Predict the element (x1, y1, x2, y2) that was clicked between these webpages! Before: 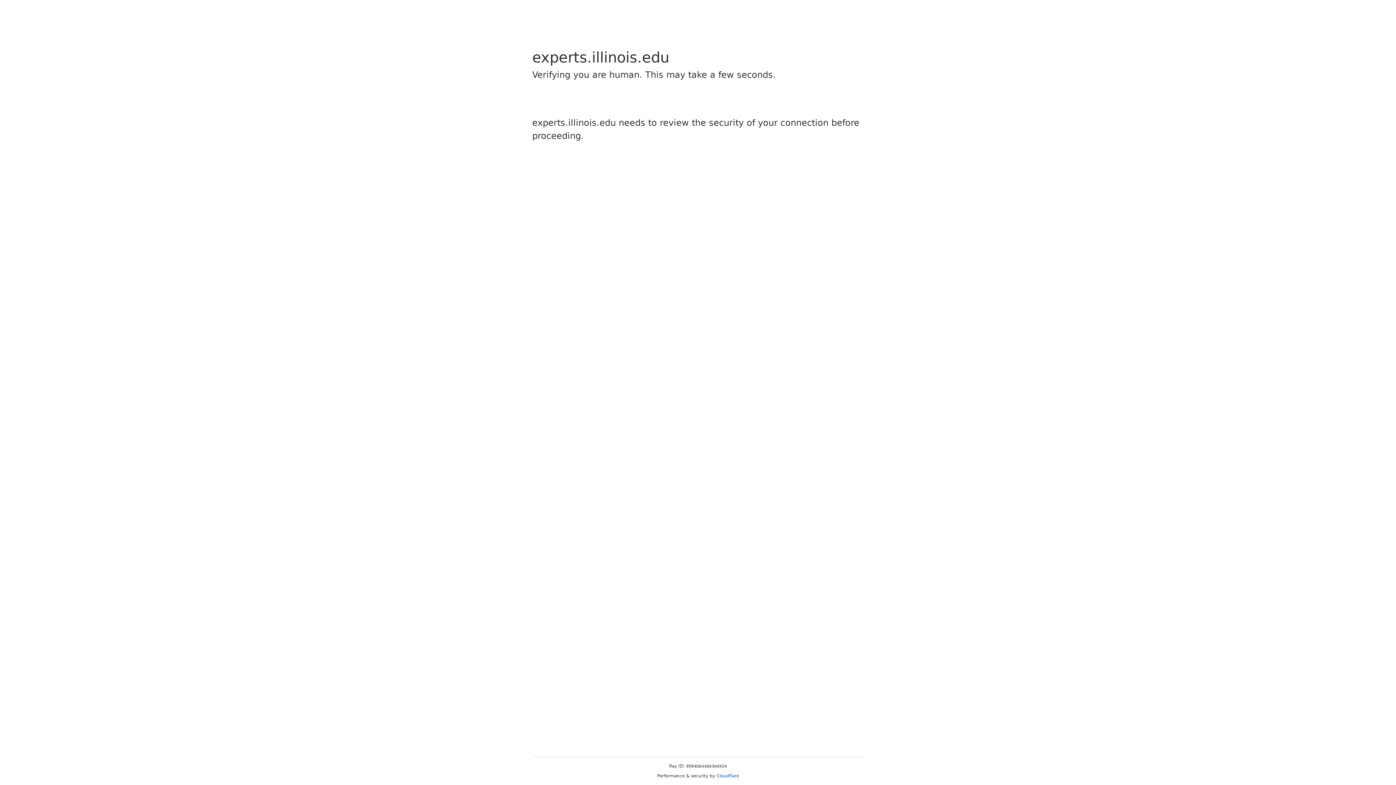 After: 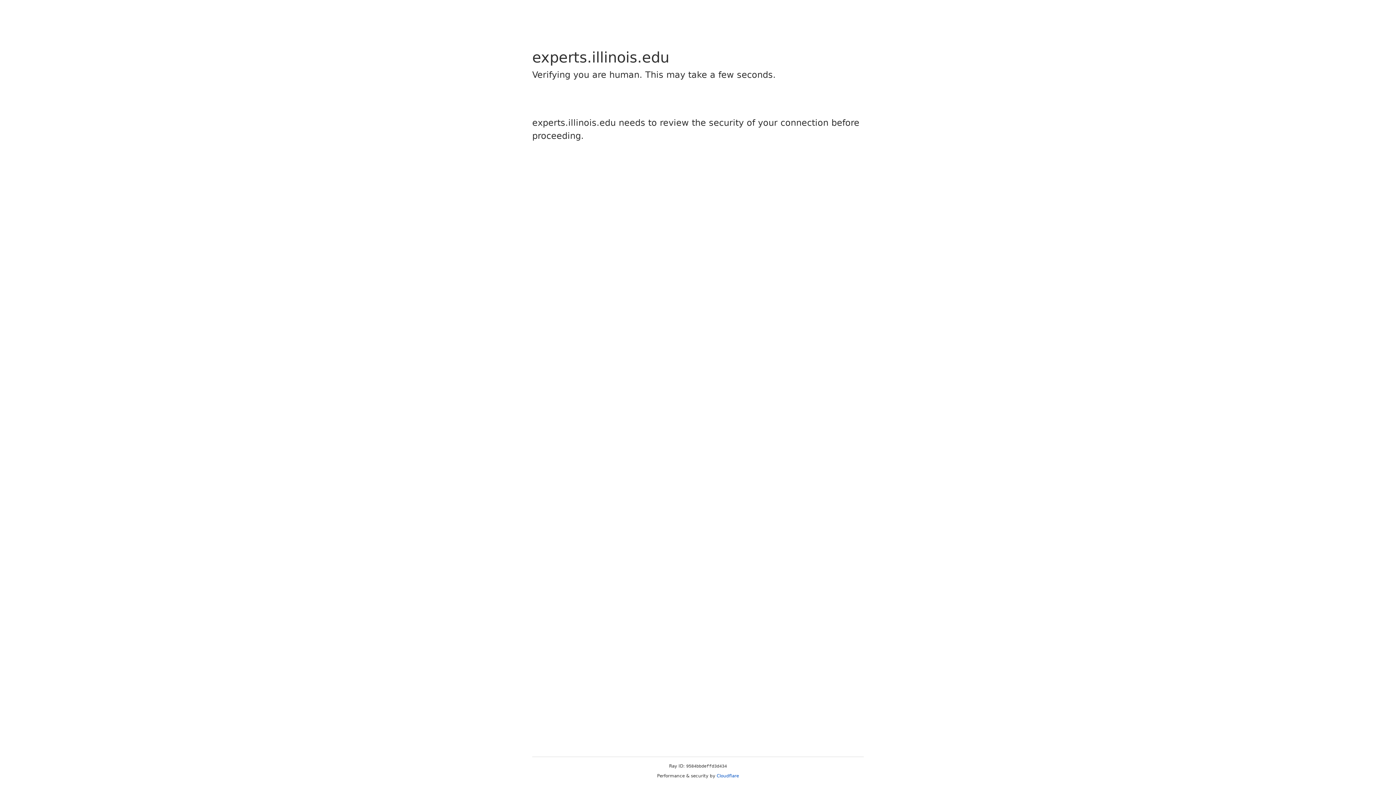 Action: label: Cloudflare bbox: (716, 773, 739, 778)